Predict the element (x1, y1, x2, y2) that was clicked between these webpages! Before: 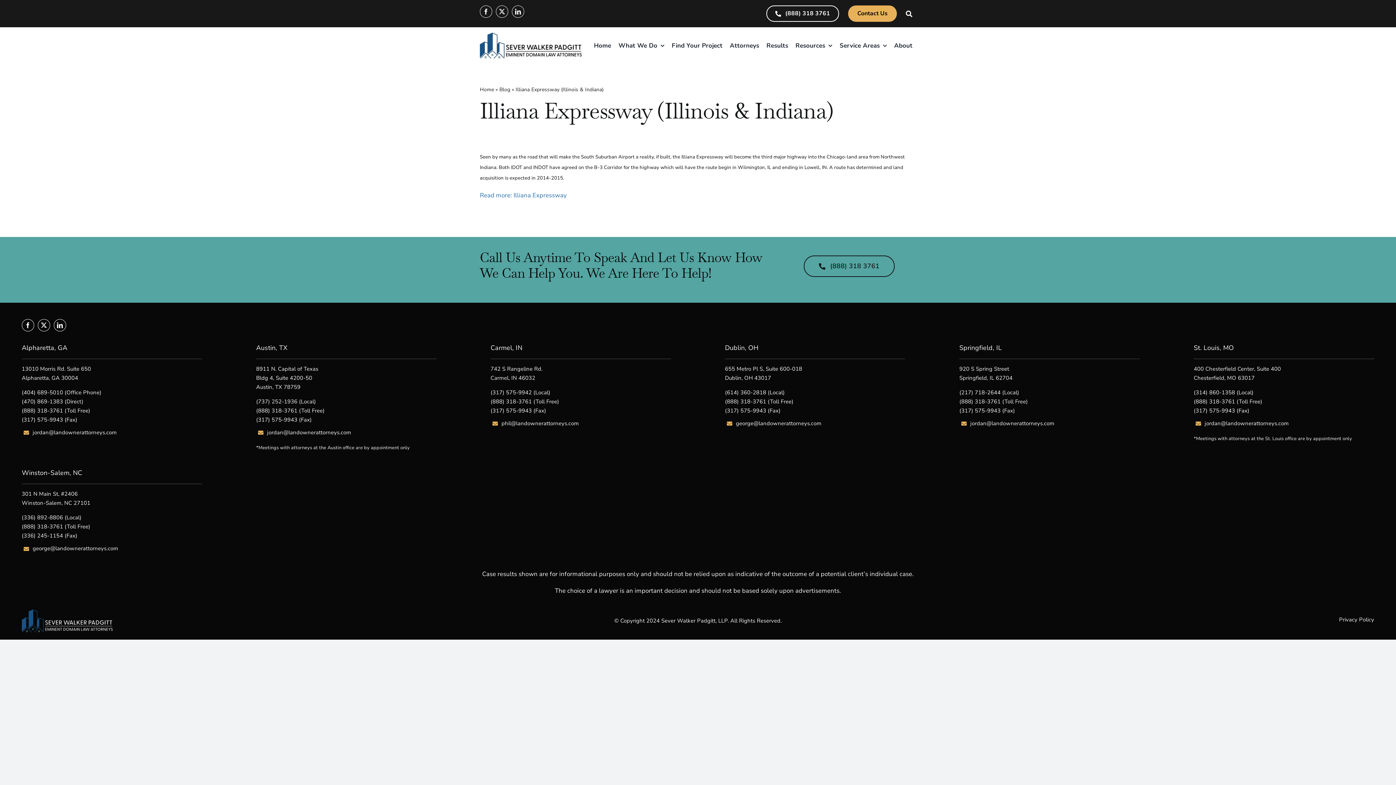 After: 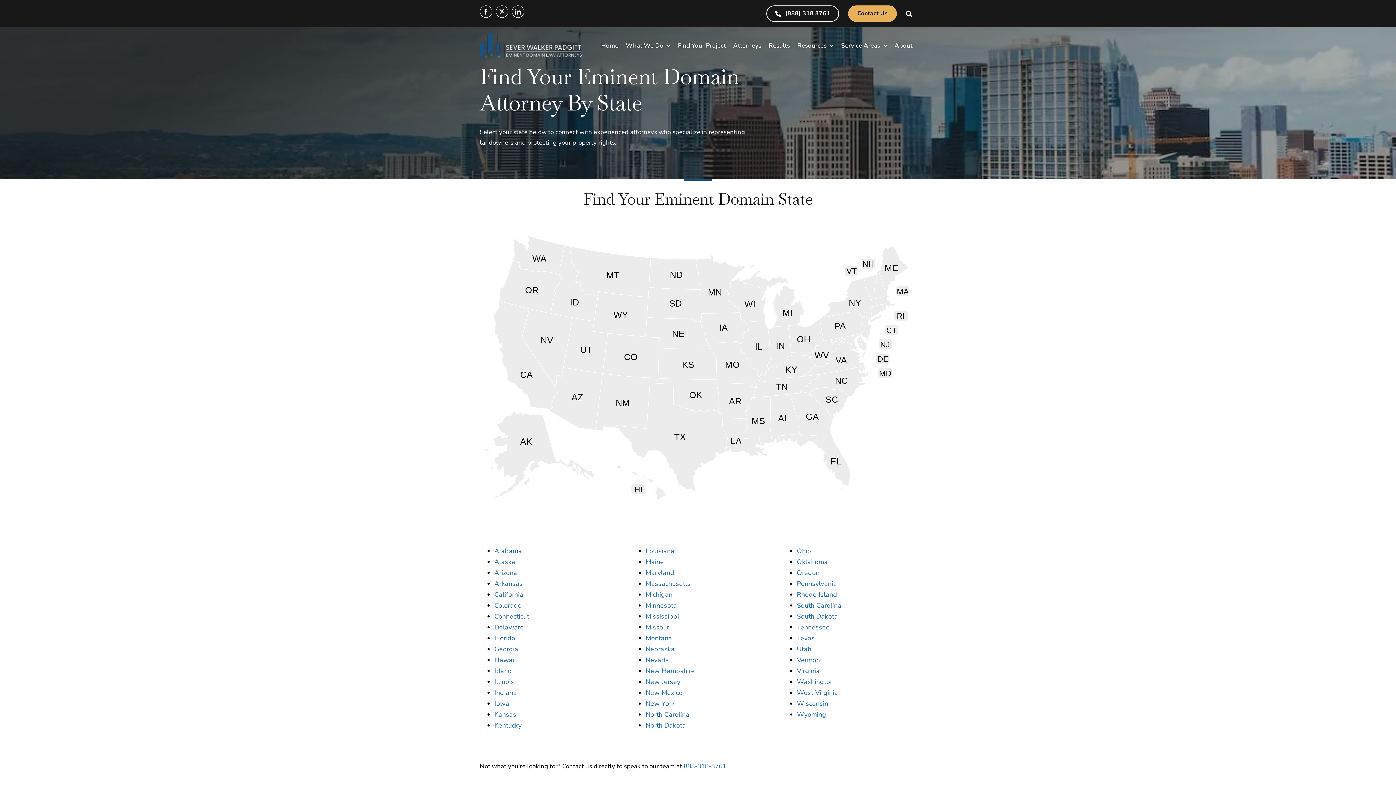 Action: bbox: (839, 33, 887, 57) label: Service Areas